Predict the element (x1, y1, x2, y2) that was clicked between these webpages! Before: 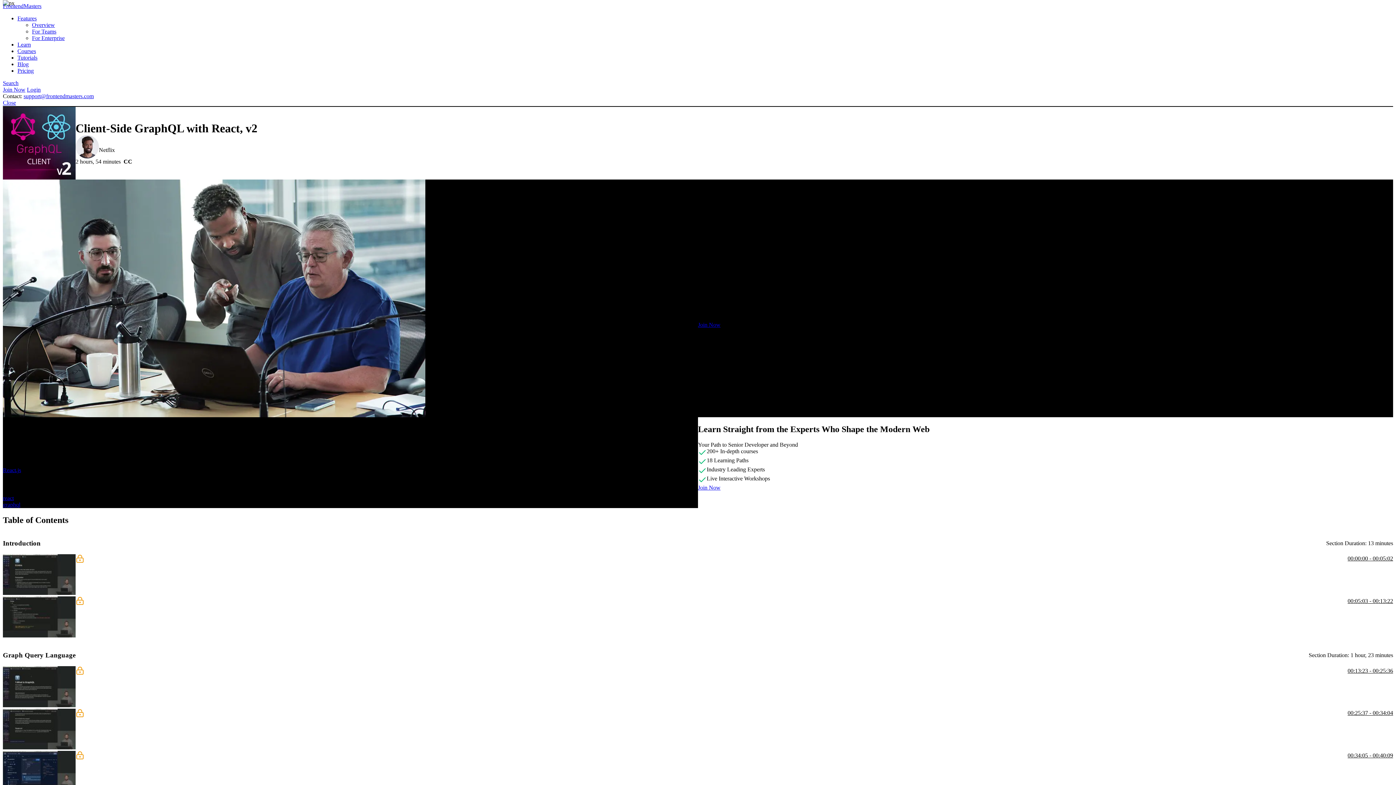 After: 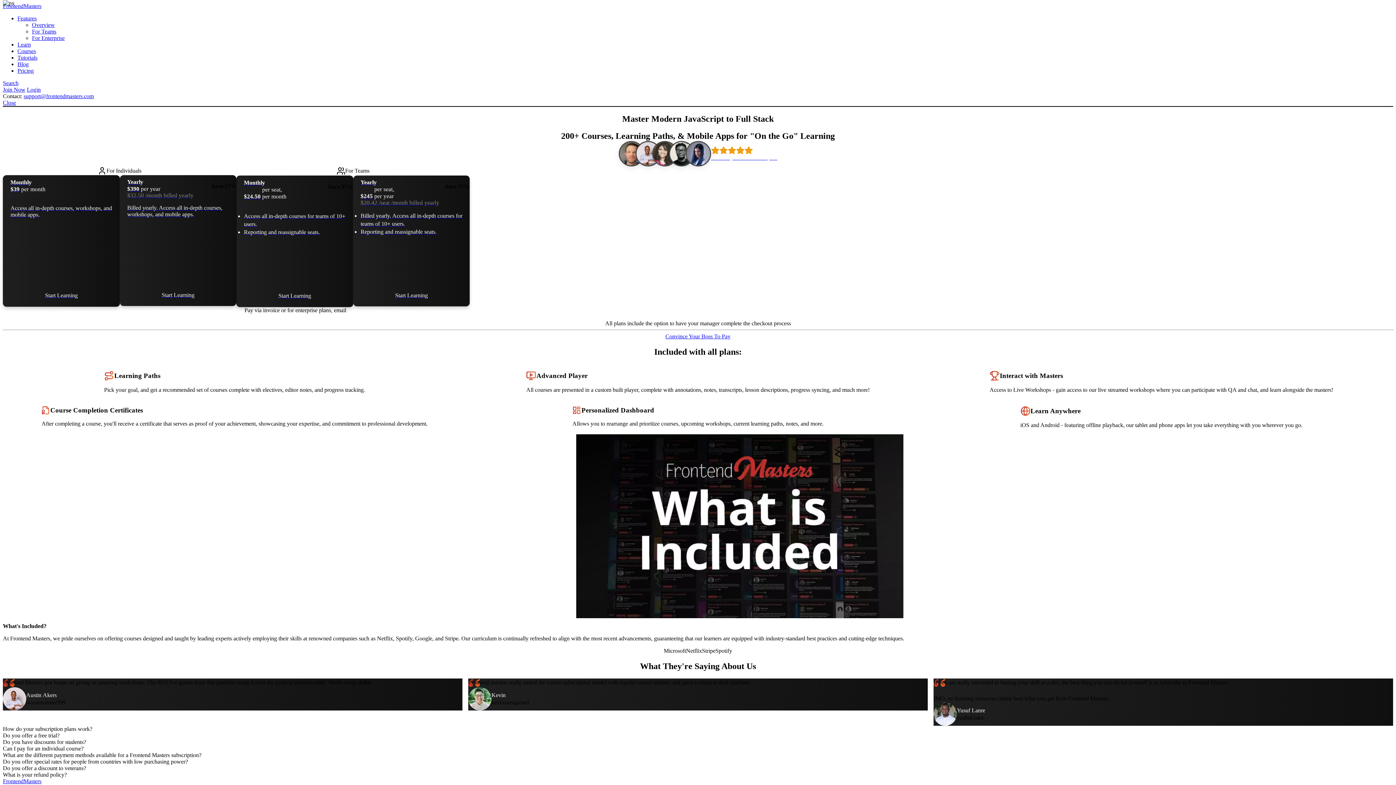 Action: bbox: (698, 484, 720, 490) label: Join Now